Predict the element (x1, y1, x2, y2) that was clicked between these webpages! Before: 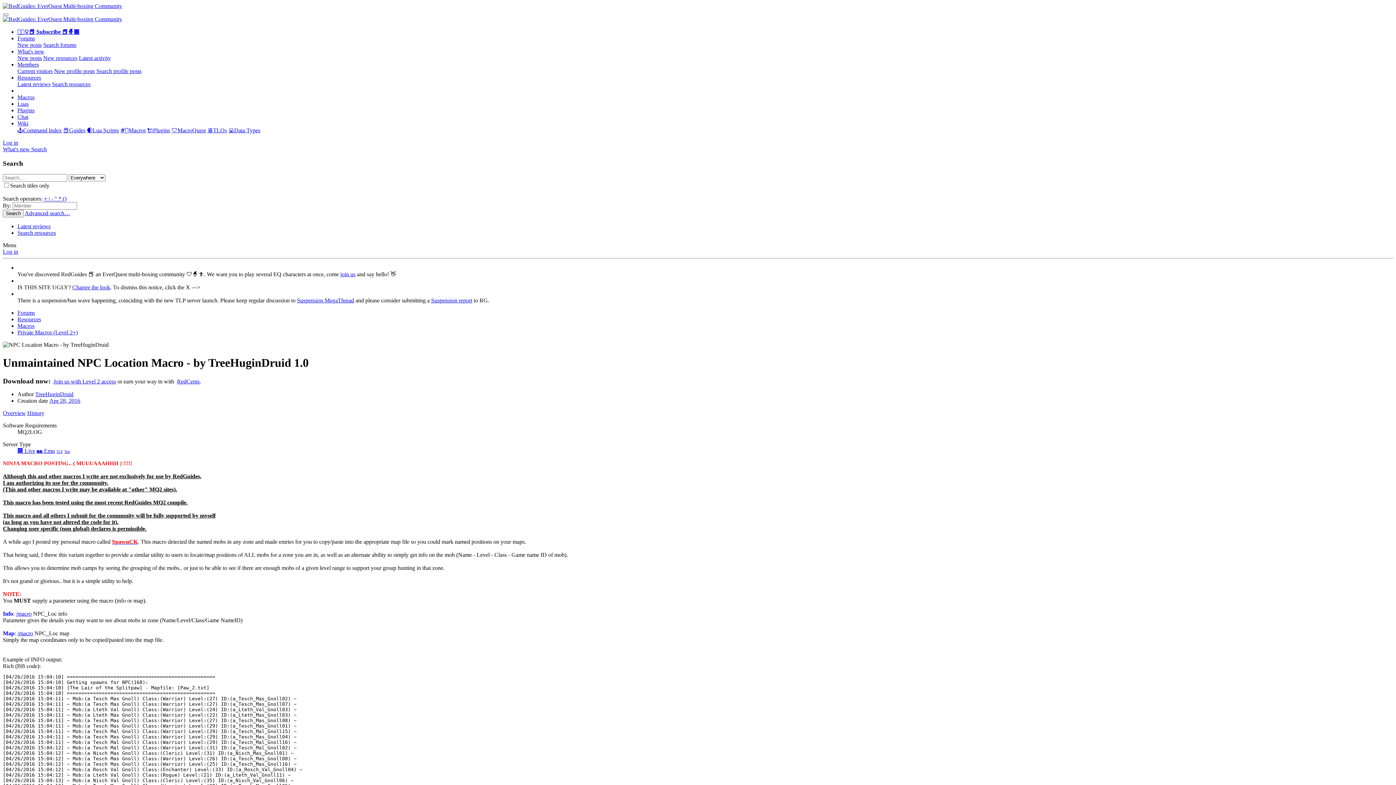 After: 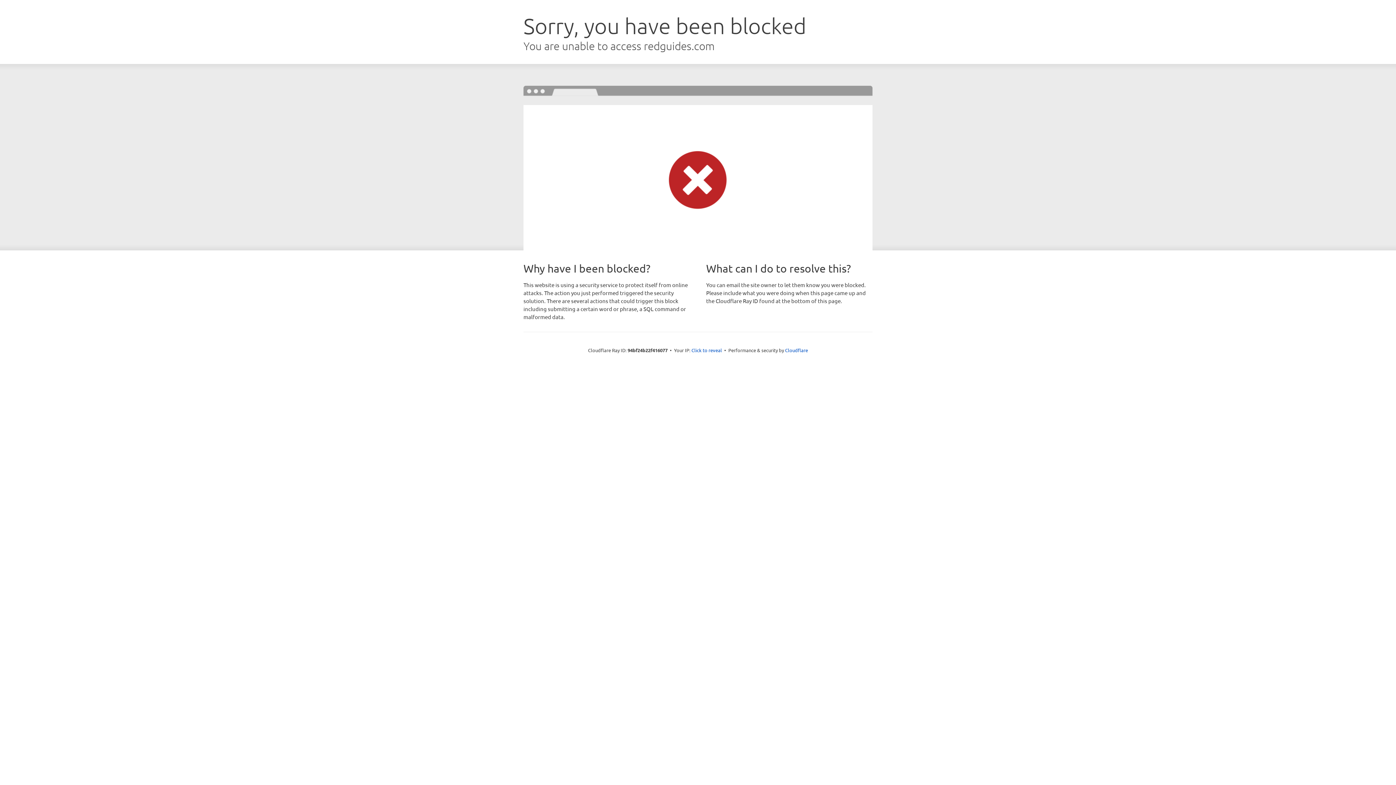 Action: label: Change the look bbox: (72, 284, 110, 290)